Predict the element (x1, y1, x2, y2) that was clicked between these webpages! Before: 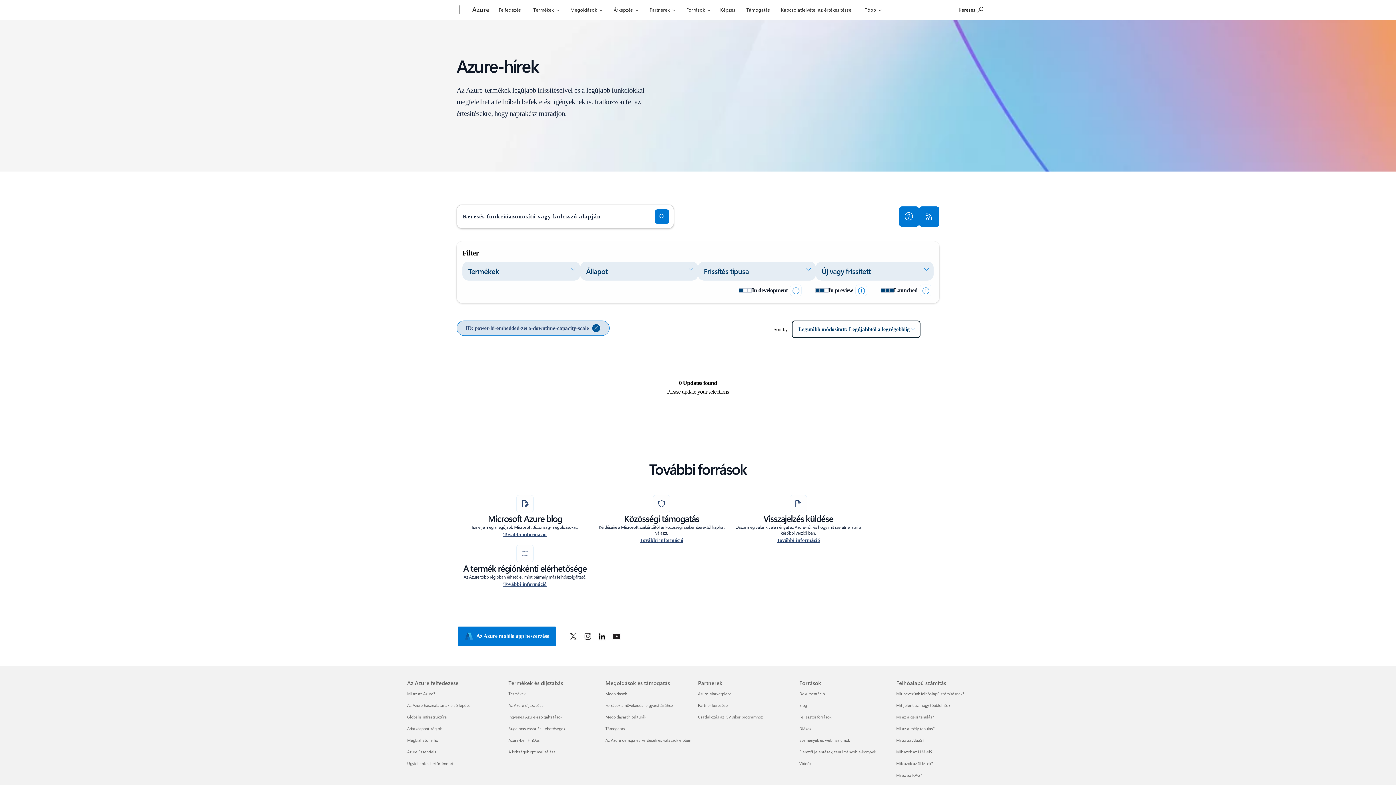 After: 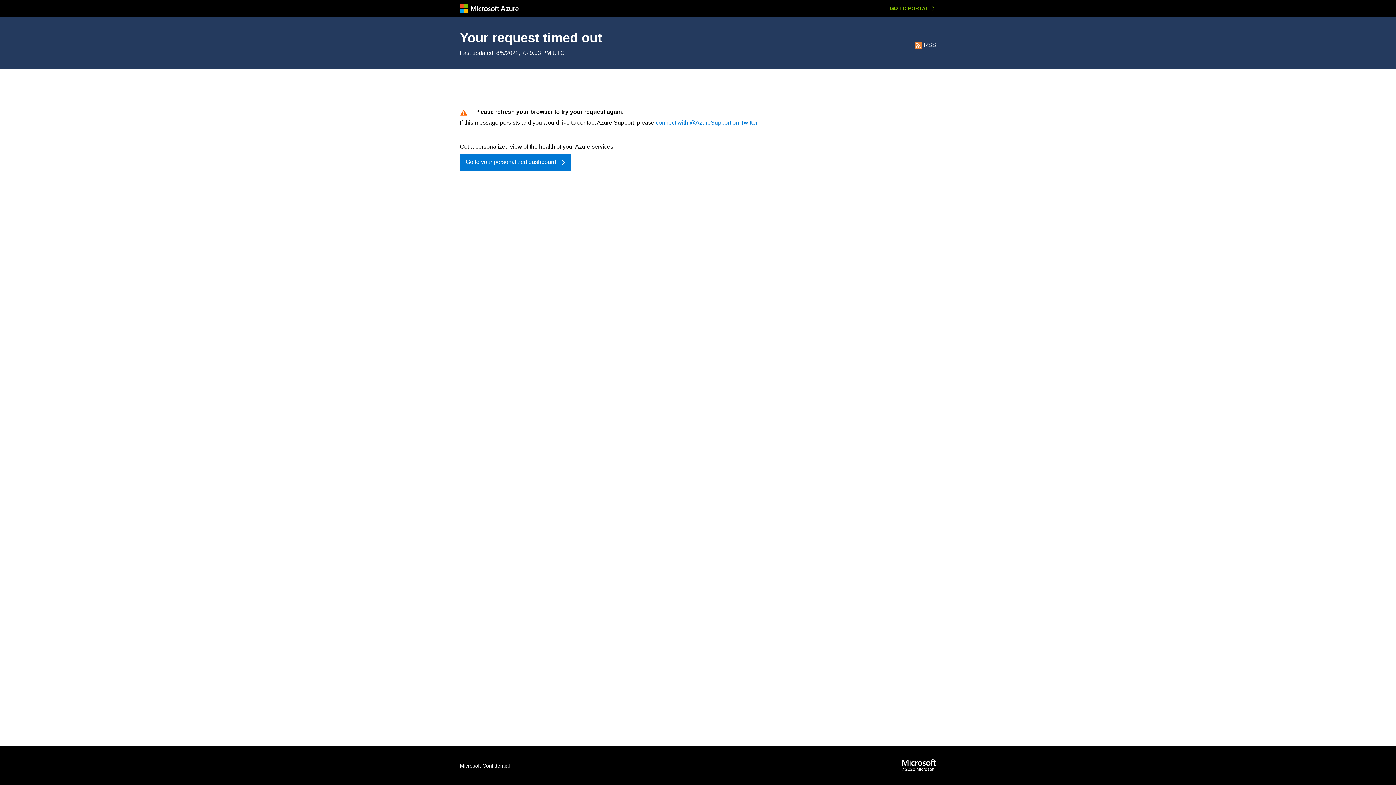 Action: label: Az Azure mobile app beszerzése bbox: (458, 626, 556, 646)